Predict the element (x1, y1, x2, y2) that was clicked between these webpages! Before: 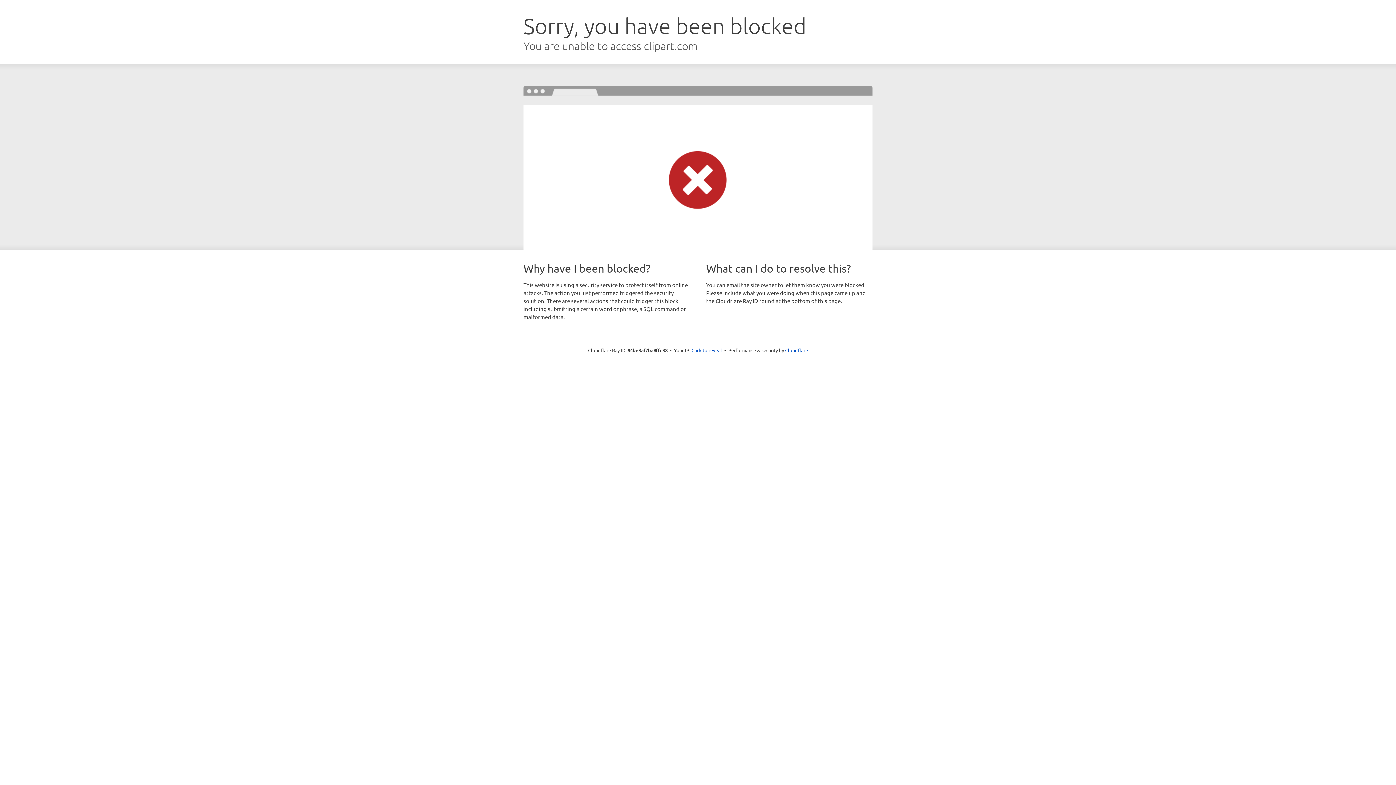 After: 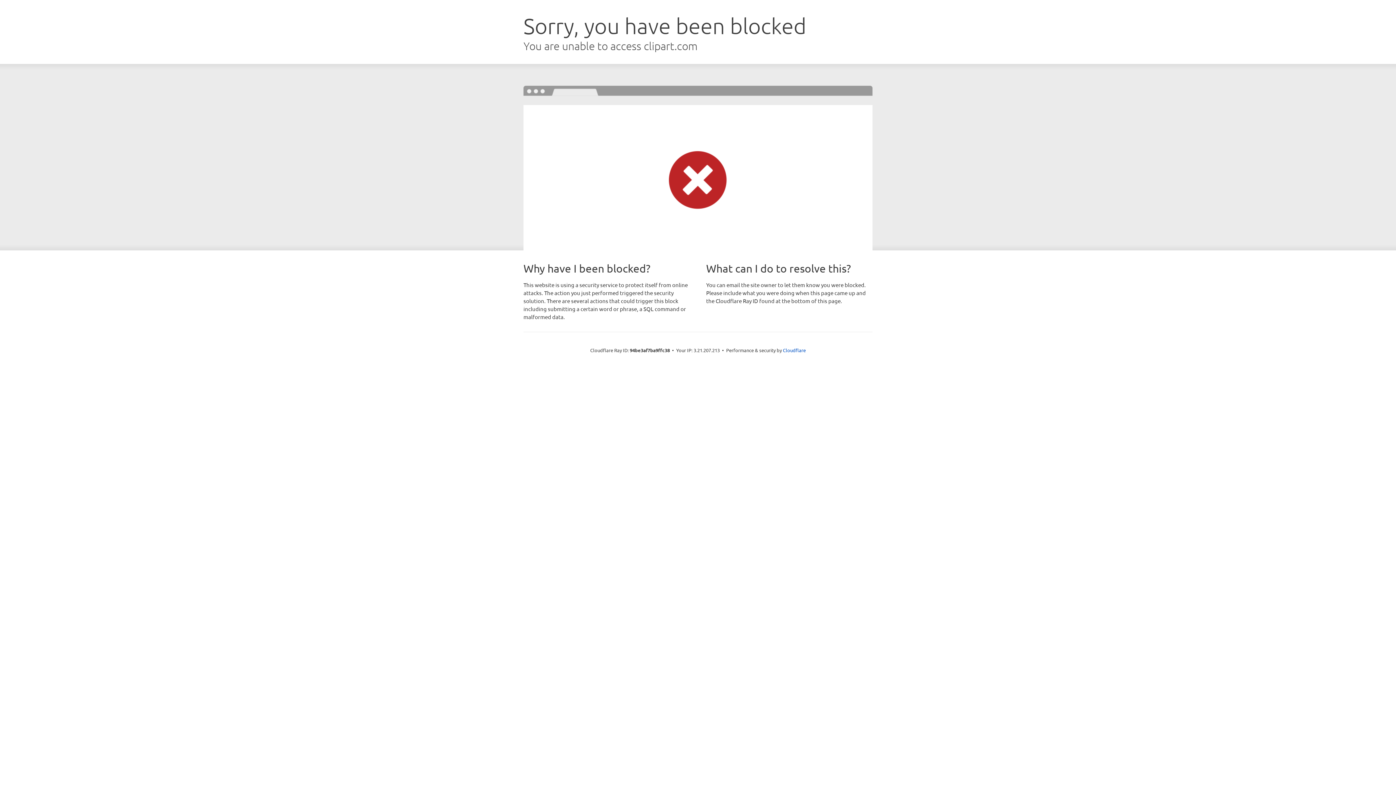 Action: bbox: (691, 346, 722, 353) label: Click to reveal